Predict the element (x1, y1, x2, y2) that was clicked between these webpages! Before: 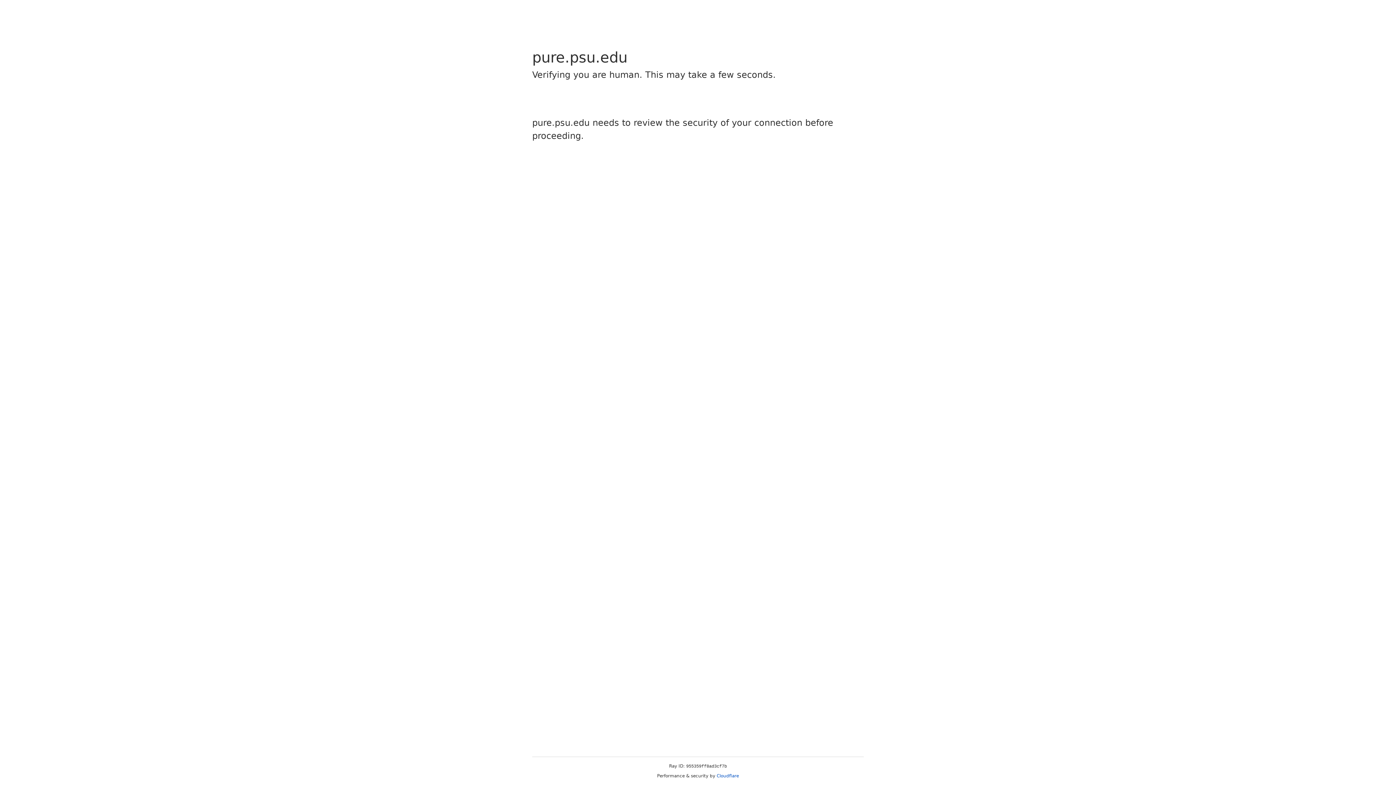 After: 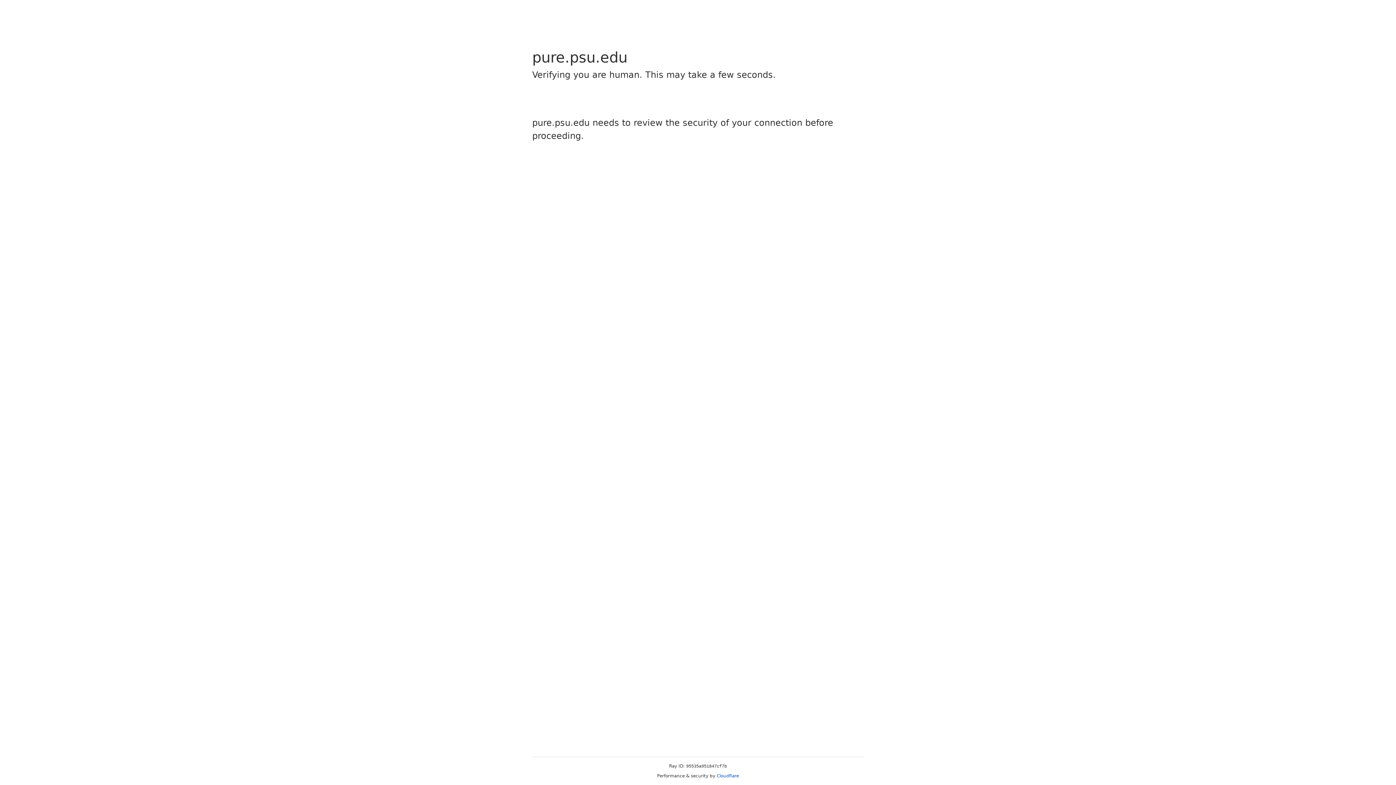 Action: label: Cloudflare bbox: (716, 773, 739, 778)